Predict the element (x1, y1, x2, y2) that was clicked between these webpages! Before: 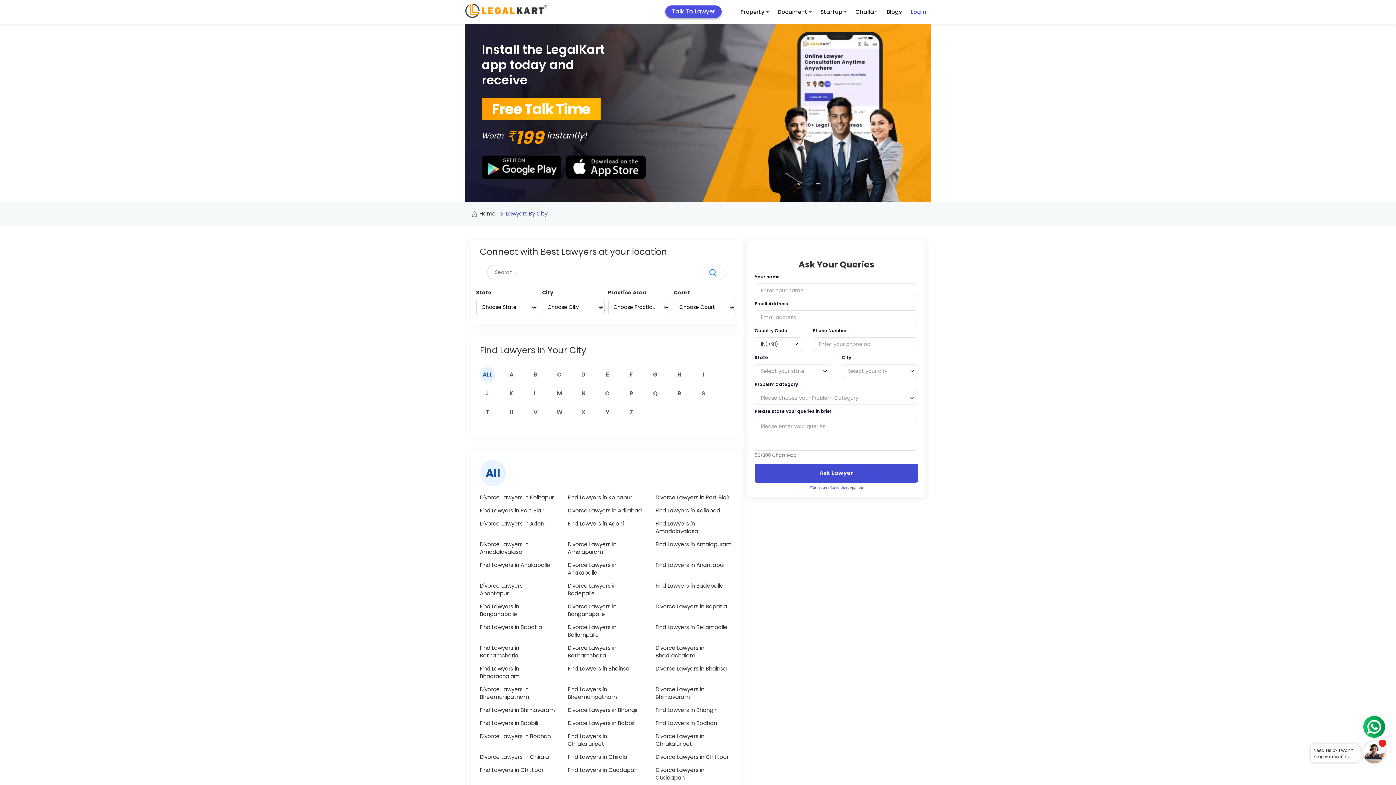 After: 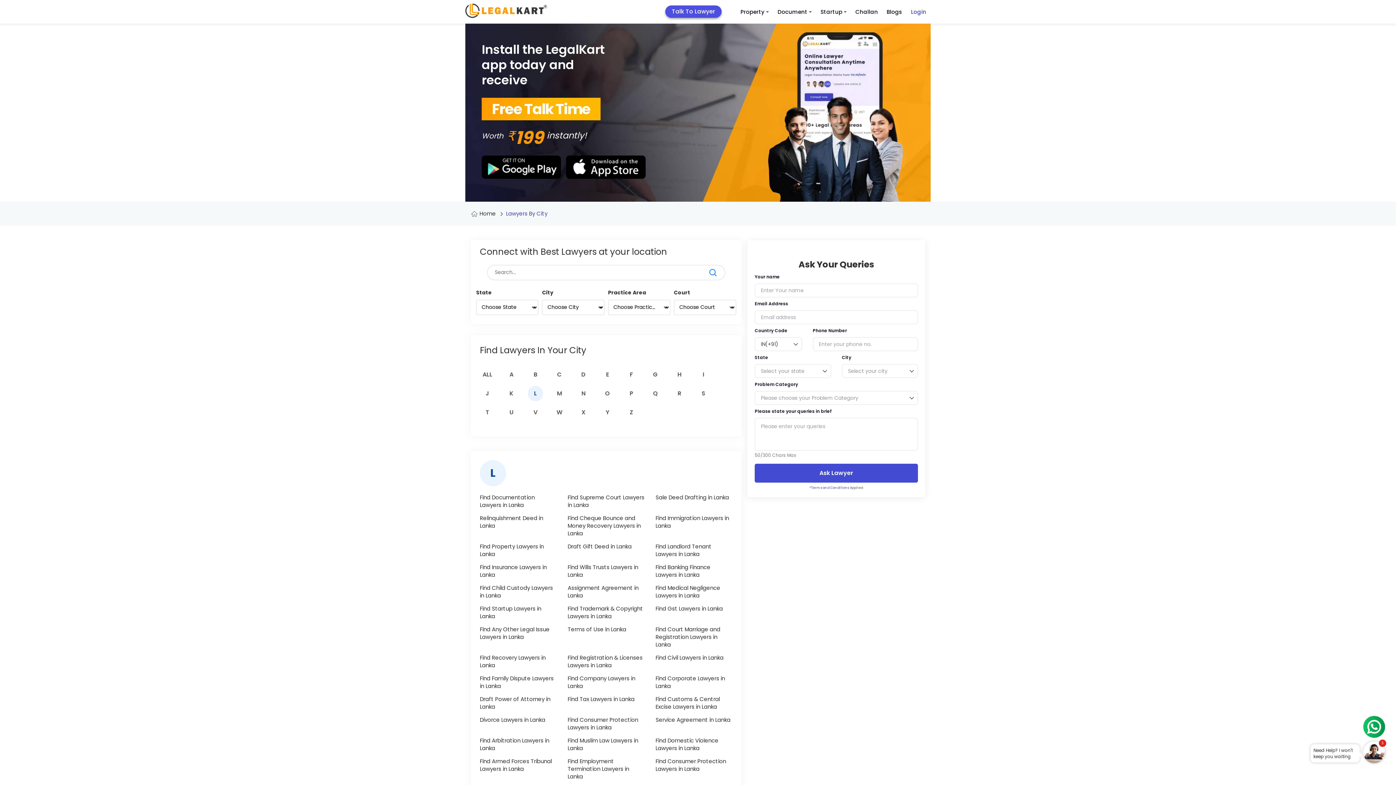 Action: bbox: (528, 386, 543, 401) label: L